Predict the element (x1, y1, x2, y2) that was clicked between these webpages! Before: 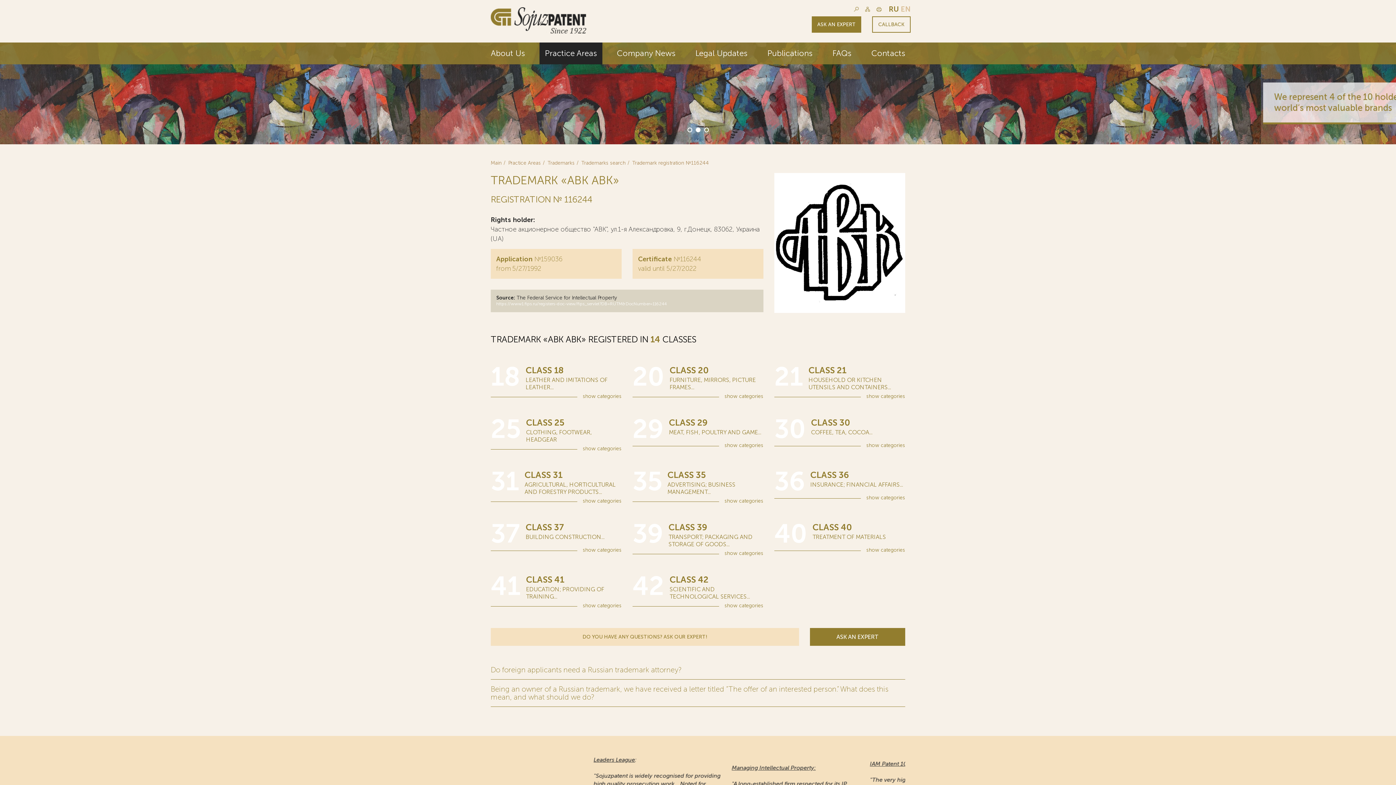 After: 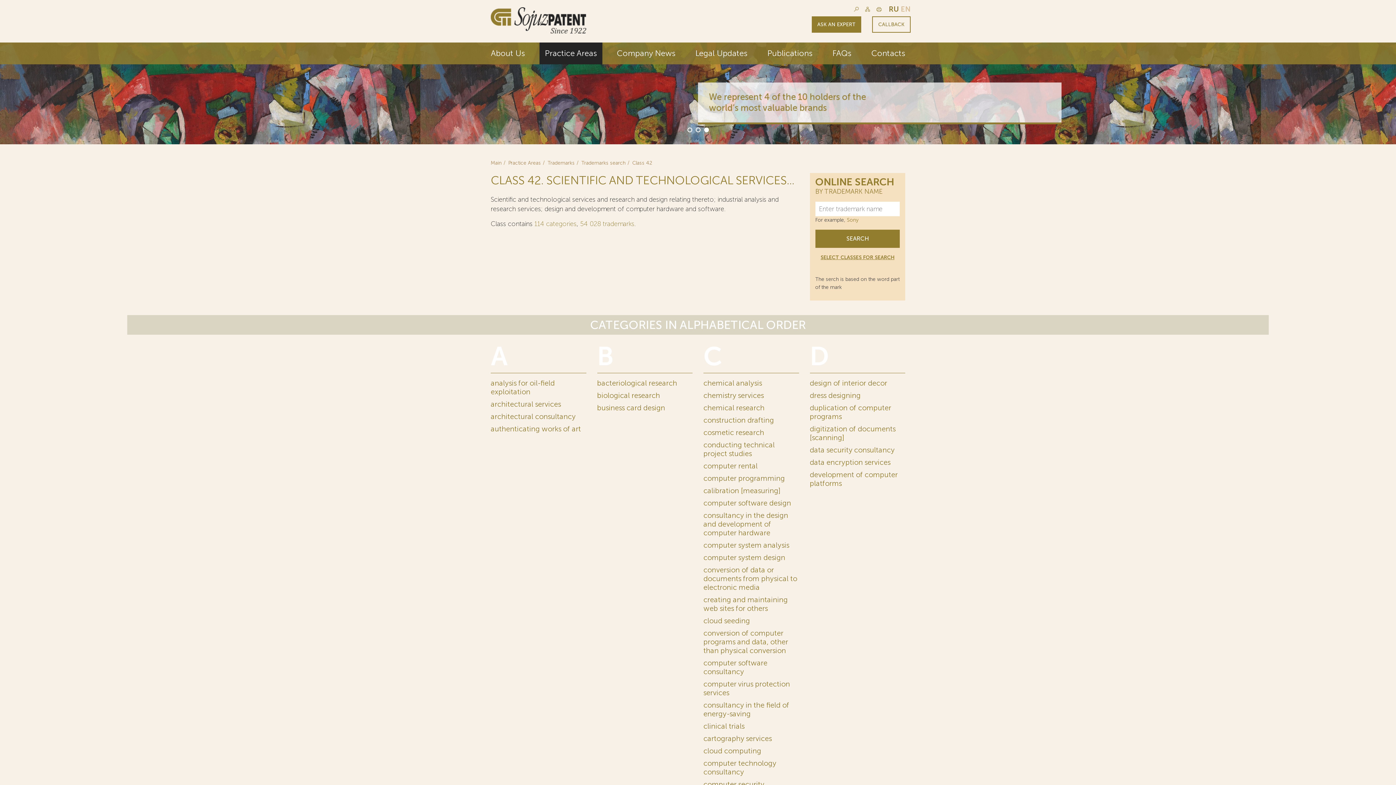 Action: bbox: (632, 575, 763, 600) label: 42
CLASS 42
SCIENTIFIC AND TECHNOLOGICAL SERVICES...